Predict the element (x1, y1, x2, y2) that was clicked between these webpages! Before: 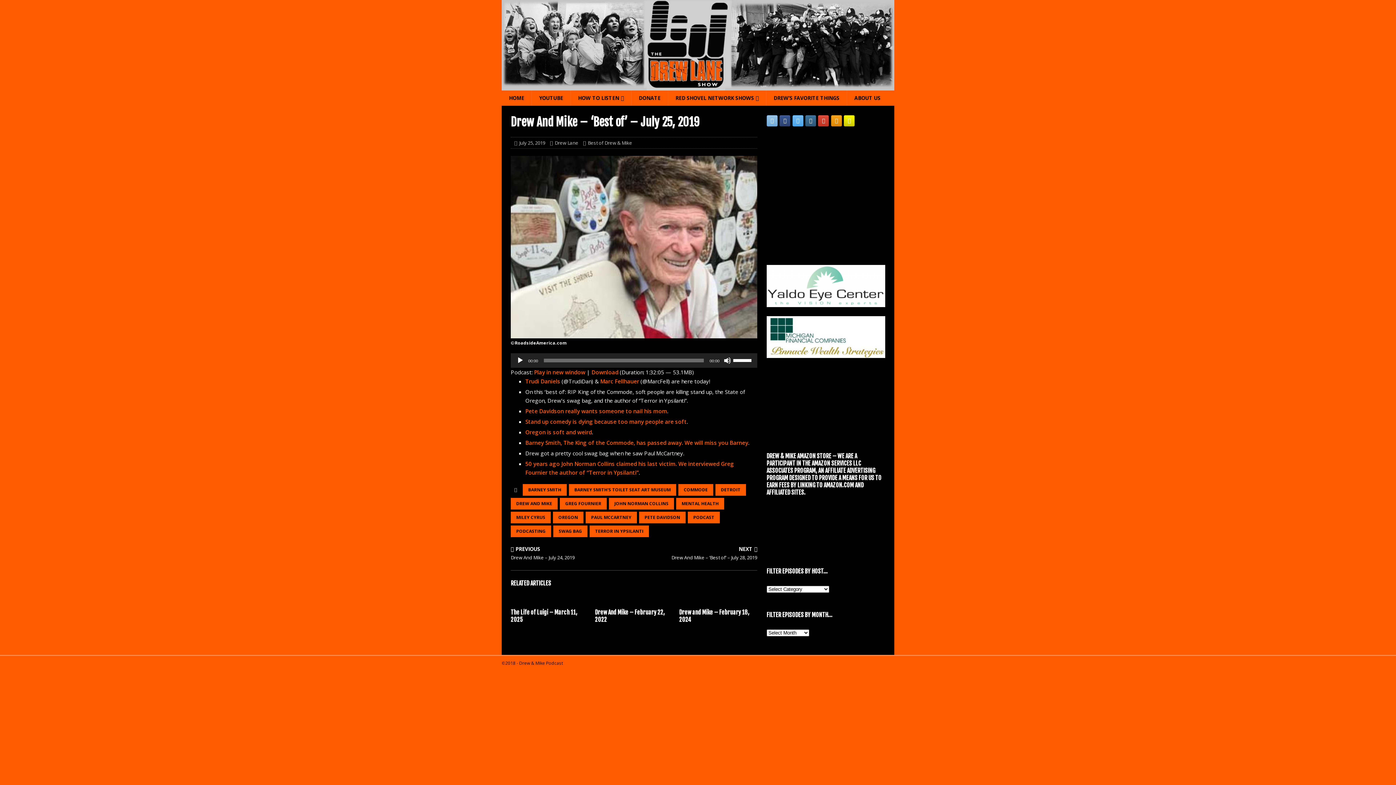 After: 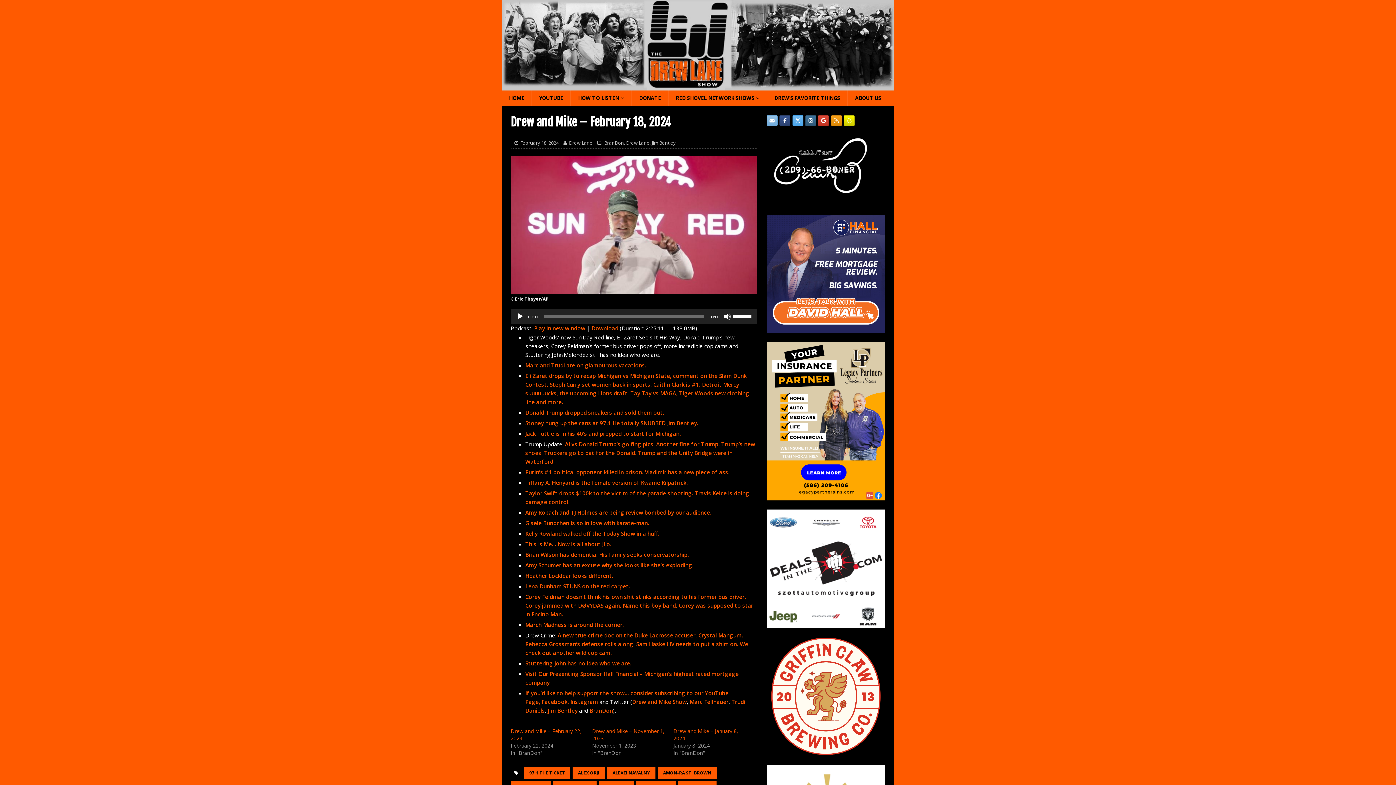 Action: bbox: (679, 608, 749, 623) label: Drew and Mike – February 18, 2024